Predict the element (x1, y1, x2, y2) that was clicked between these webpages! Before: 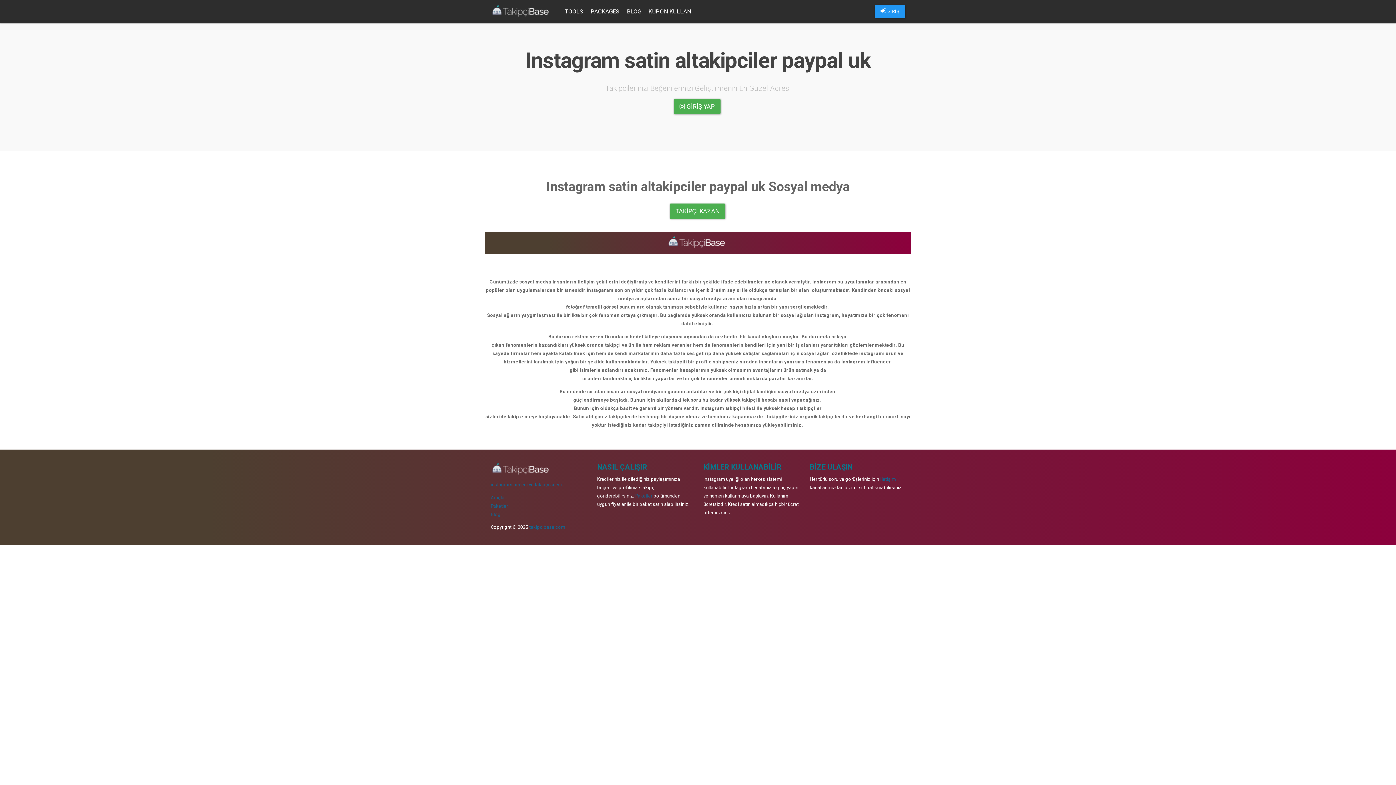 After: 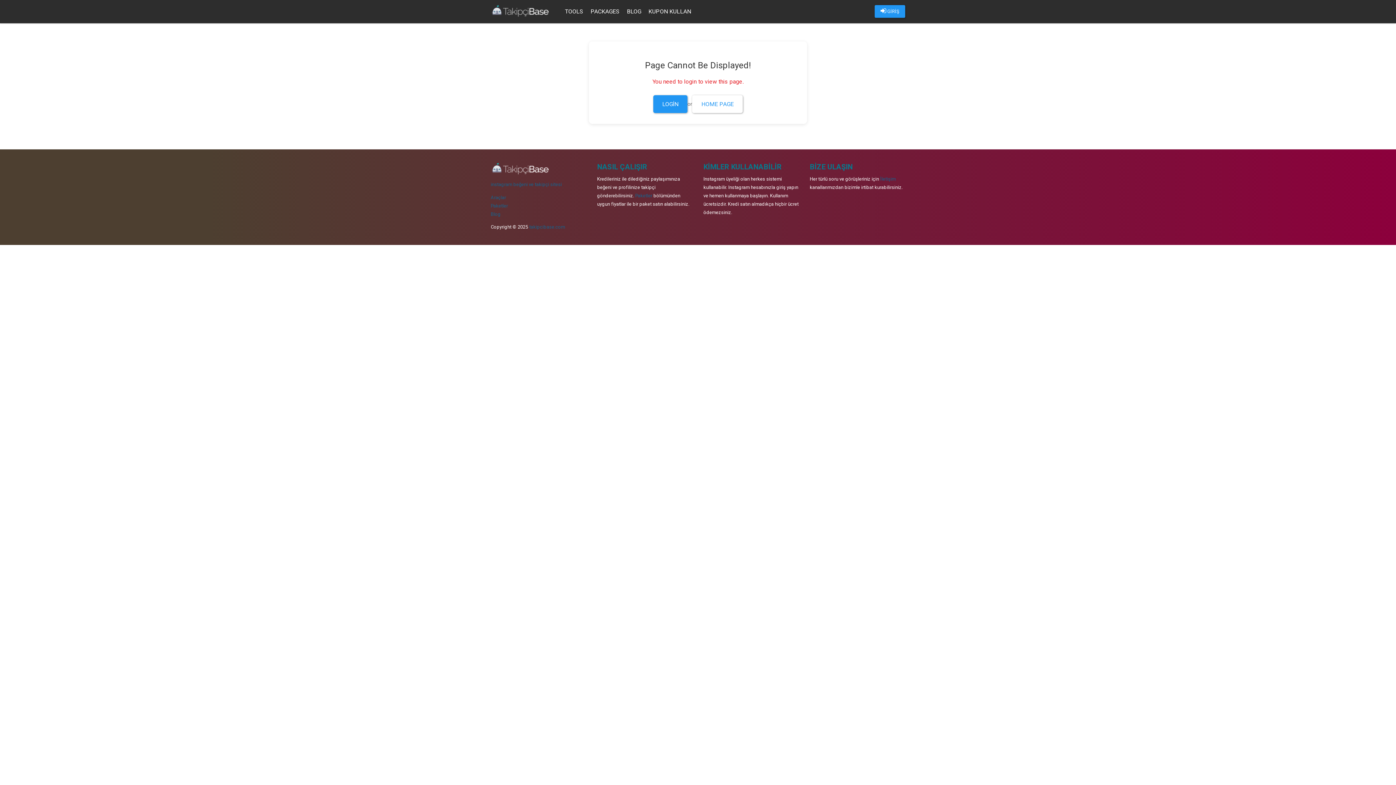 Action: label: KUPON KULLAN bbox: (644, 0, 694, 23)